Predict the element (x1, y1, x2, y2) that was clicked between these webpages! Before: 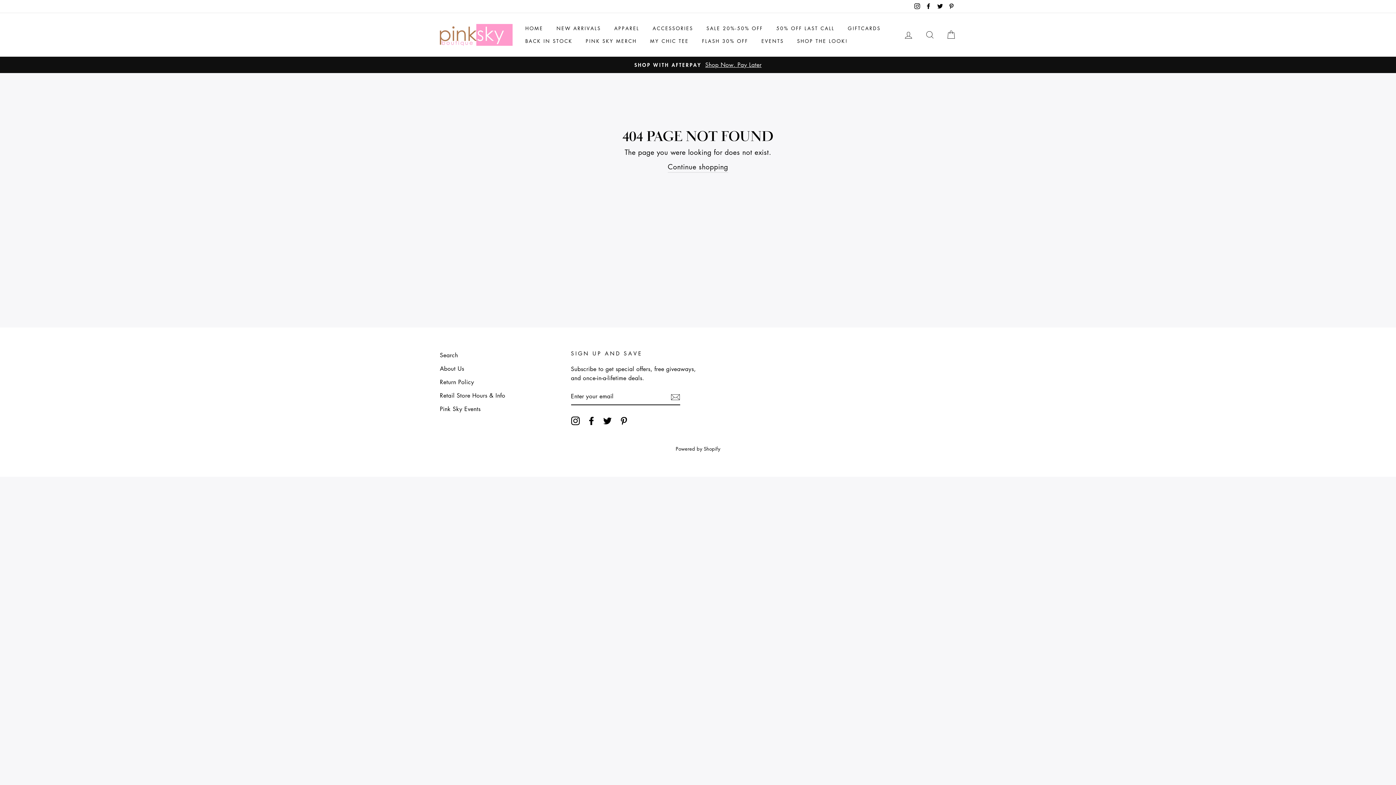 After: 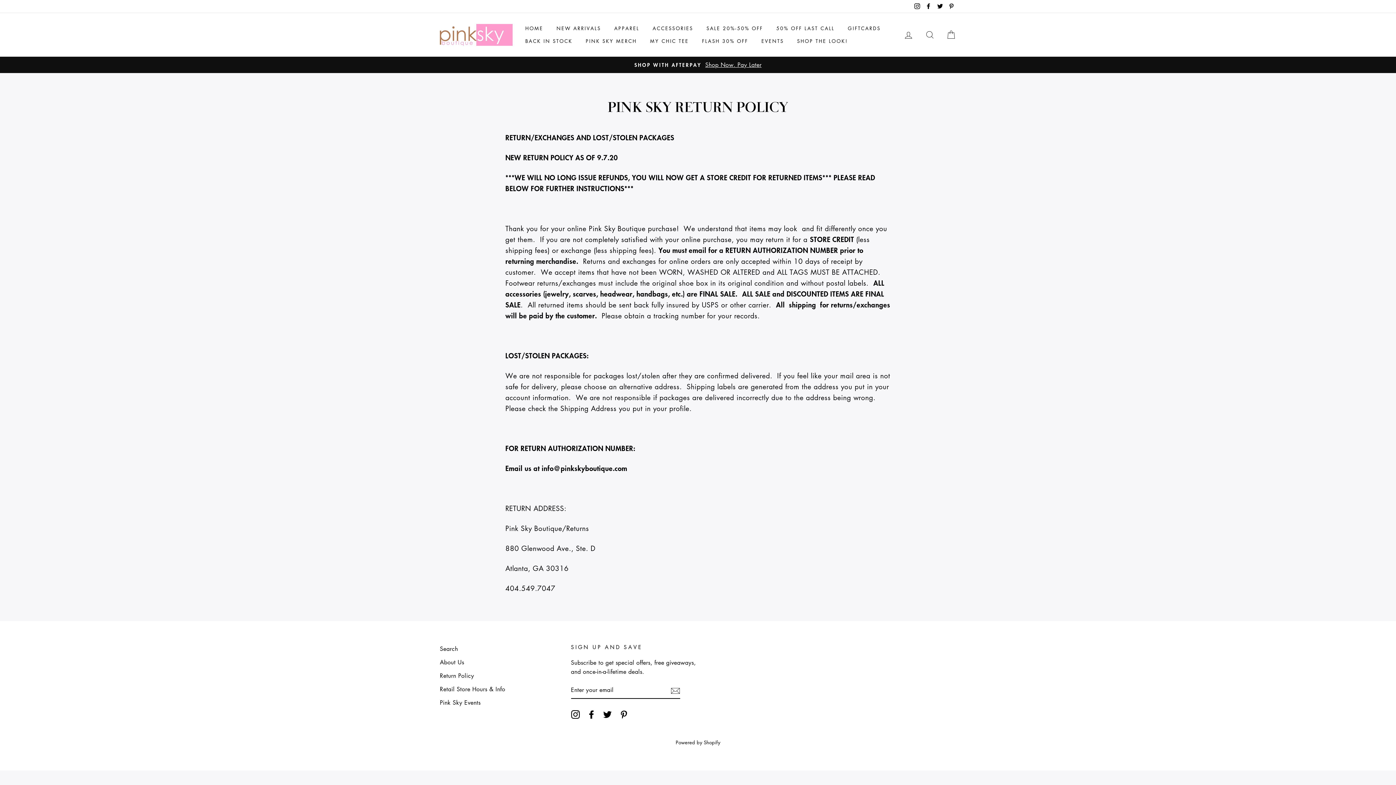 Action: bbox: (440, 376, 474, 388) label: Return Policy